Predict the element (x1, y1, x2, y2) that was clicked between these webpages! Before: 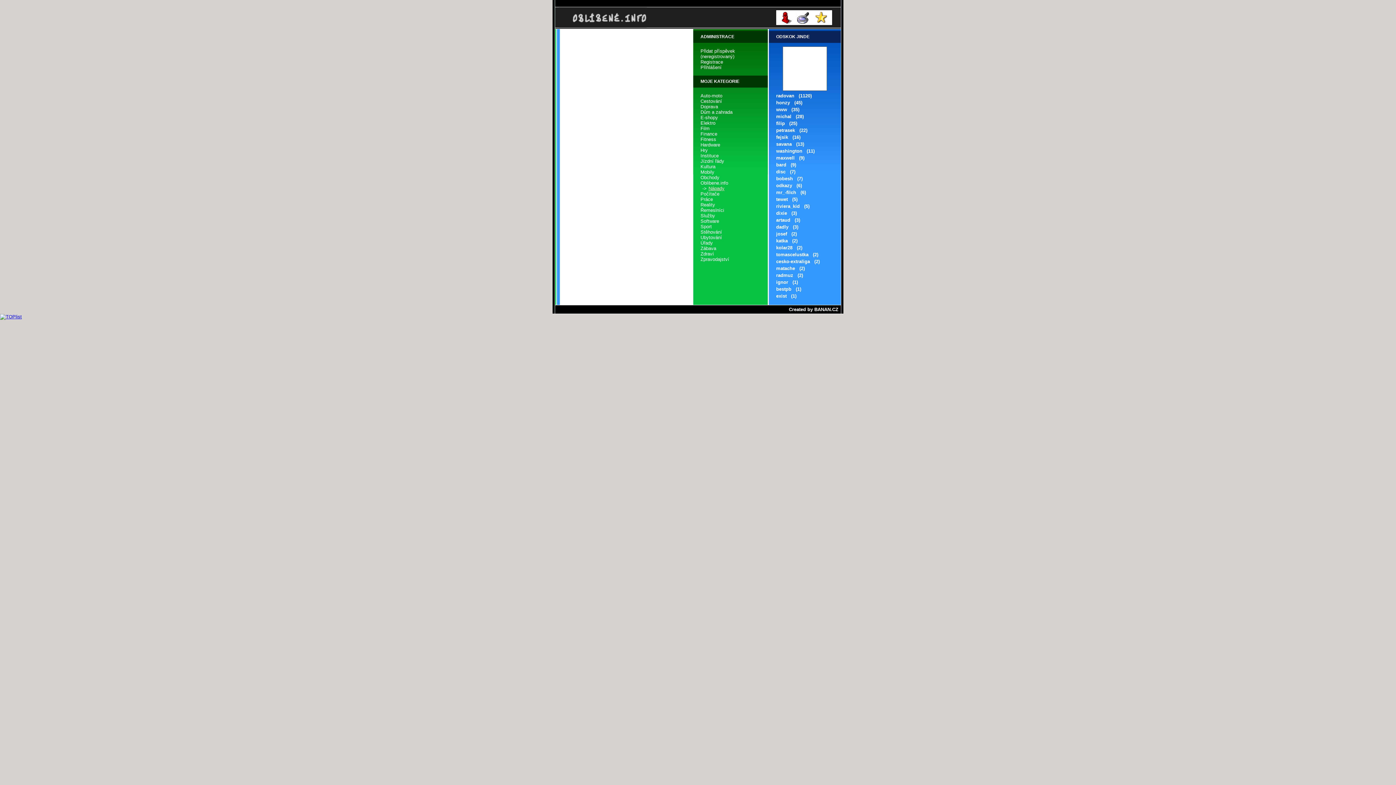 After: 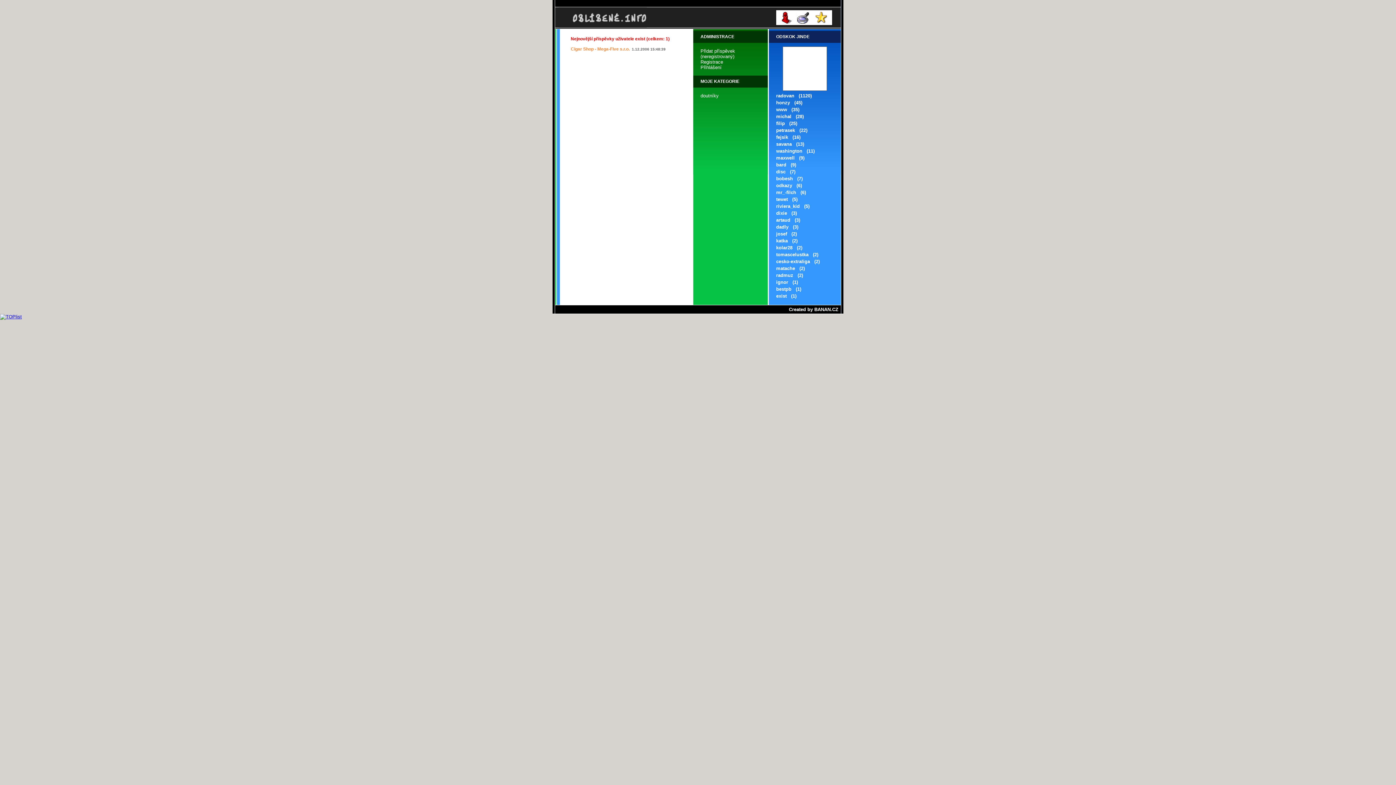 Action: bbox: (776, 293, 796, 298) label: exist   (1)